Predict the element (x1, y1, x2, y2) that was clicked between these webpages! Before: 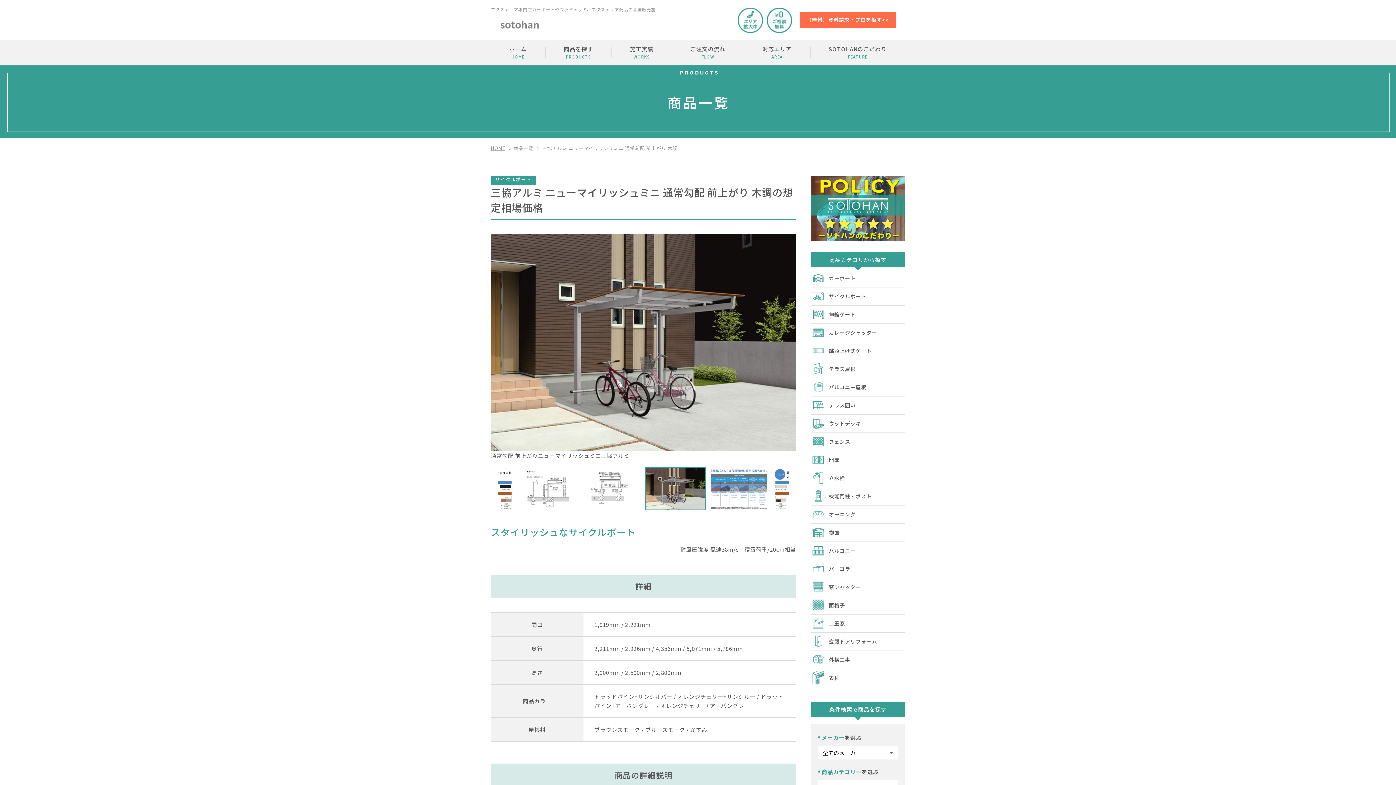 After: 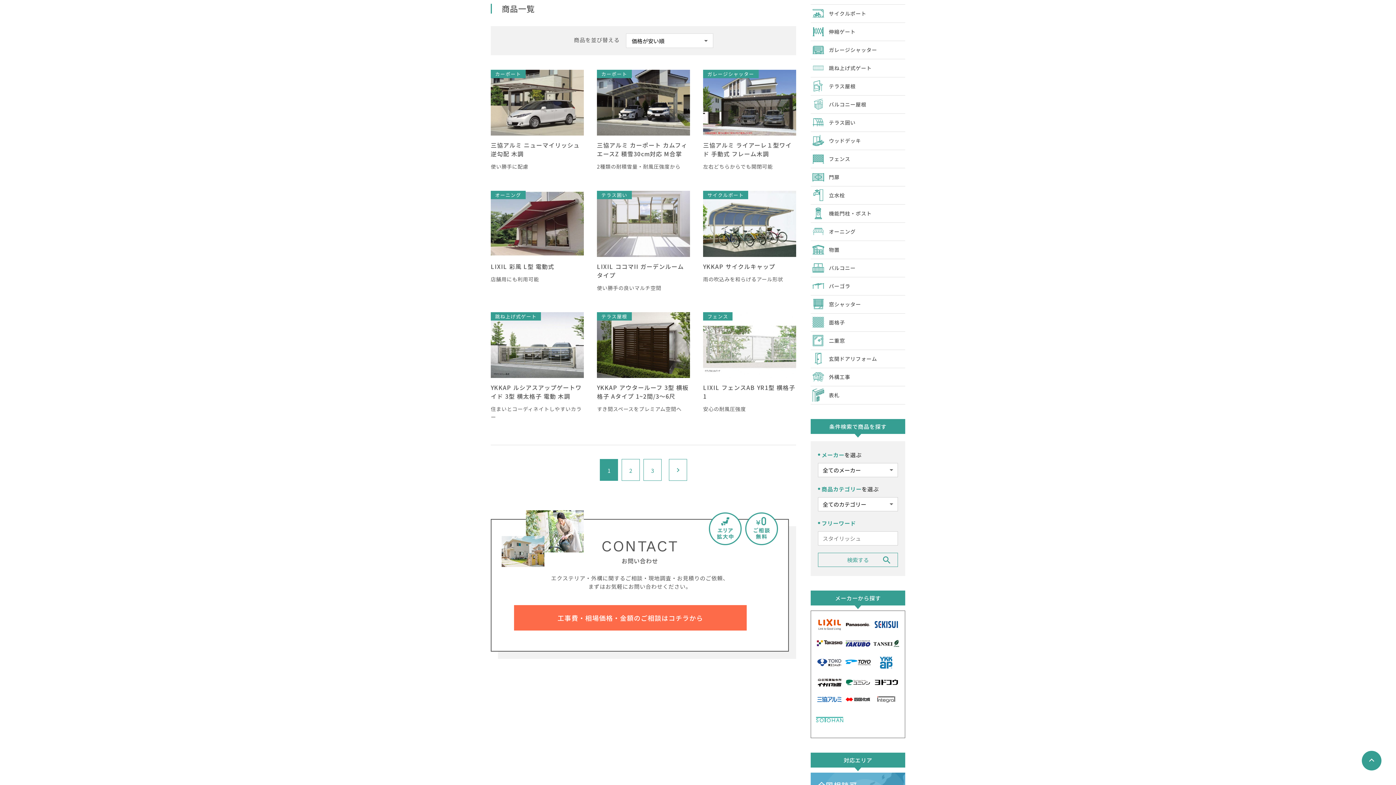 Action: bbox: (545, 40, 611, 65) label: 商品を探す
PRODUCTS